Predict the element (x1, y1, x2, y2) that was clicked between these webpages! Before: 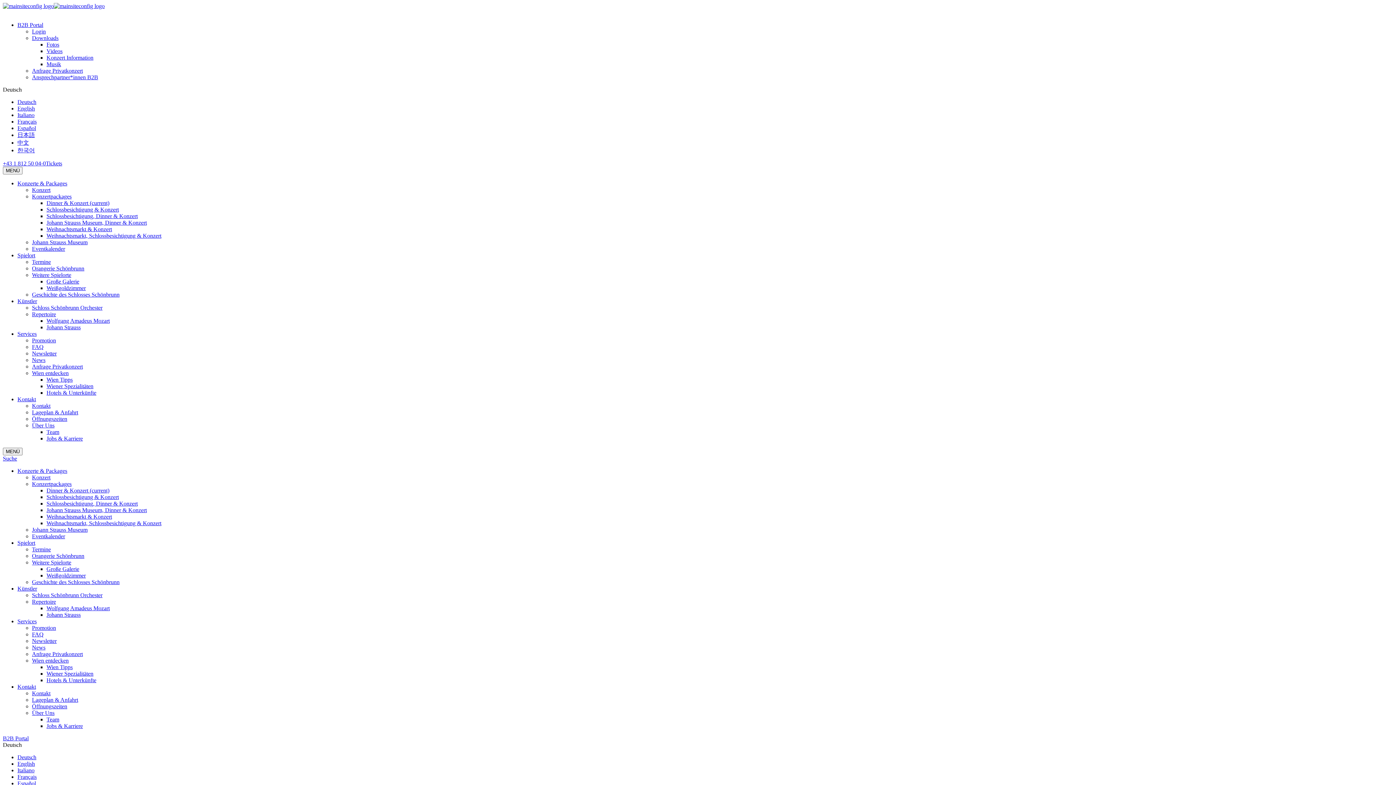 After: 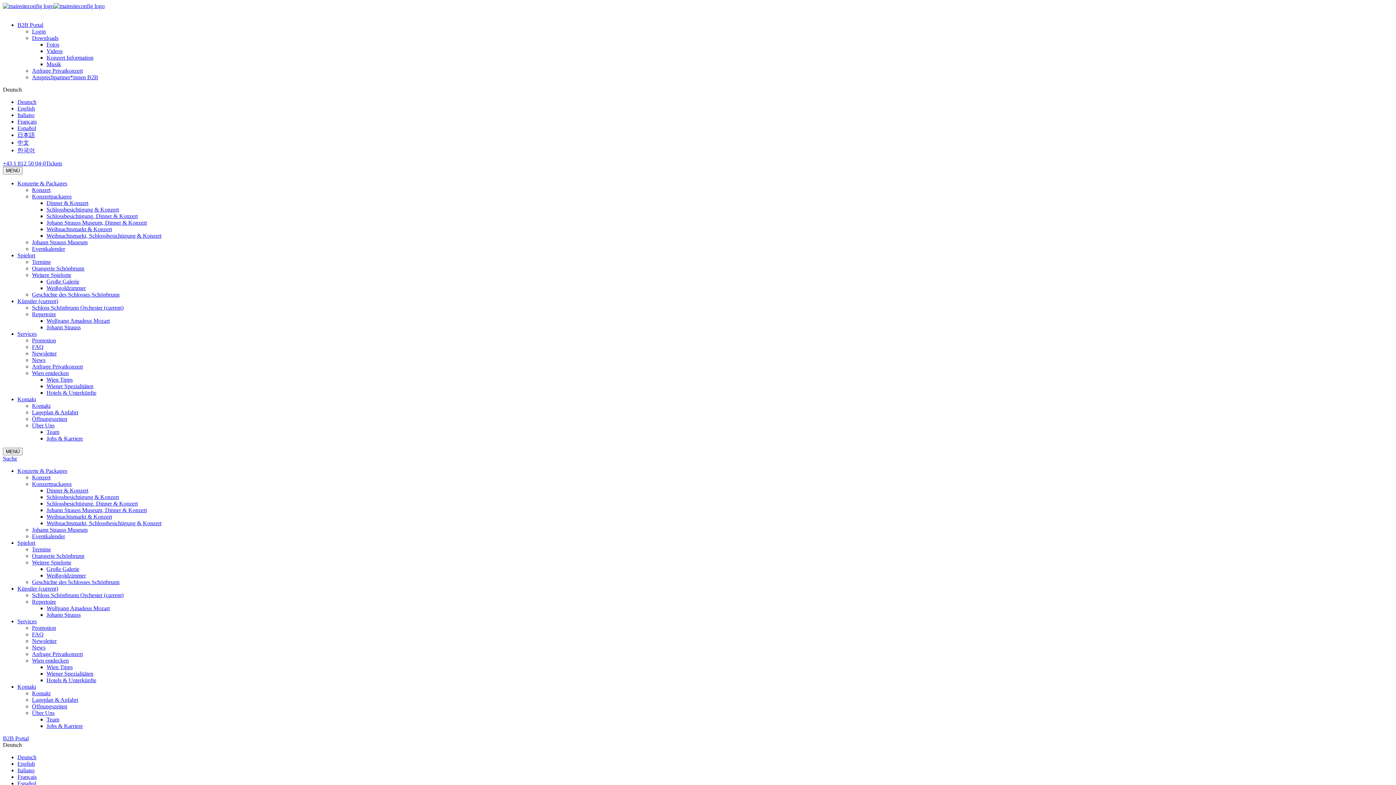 Action: bbox: (17, 585, 37, 592) label: Künstler